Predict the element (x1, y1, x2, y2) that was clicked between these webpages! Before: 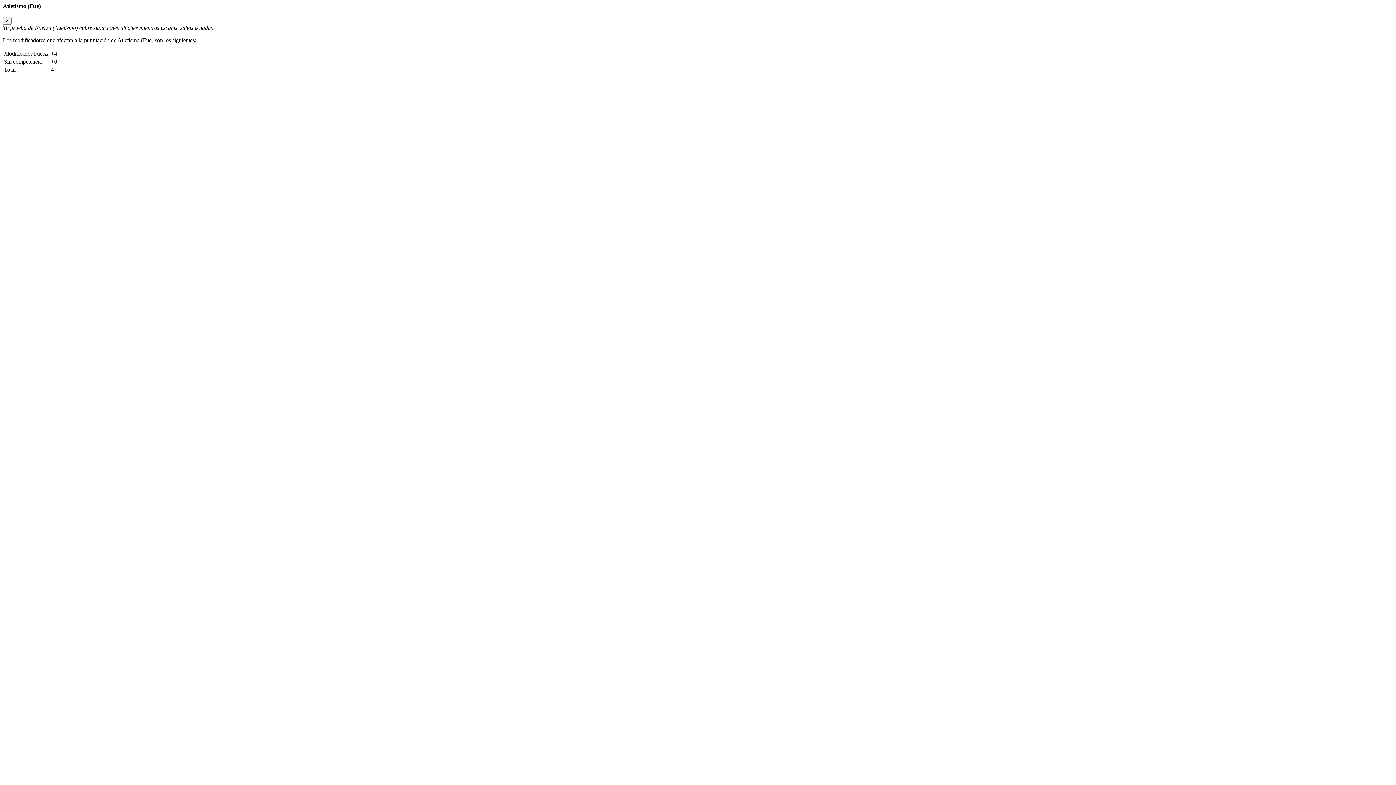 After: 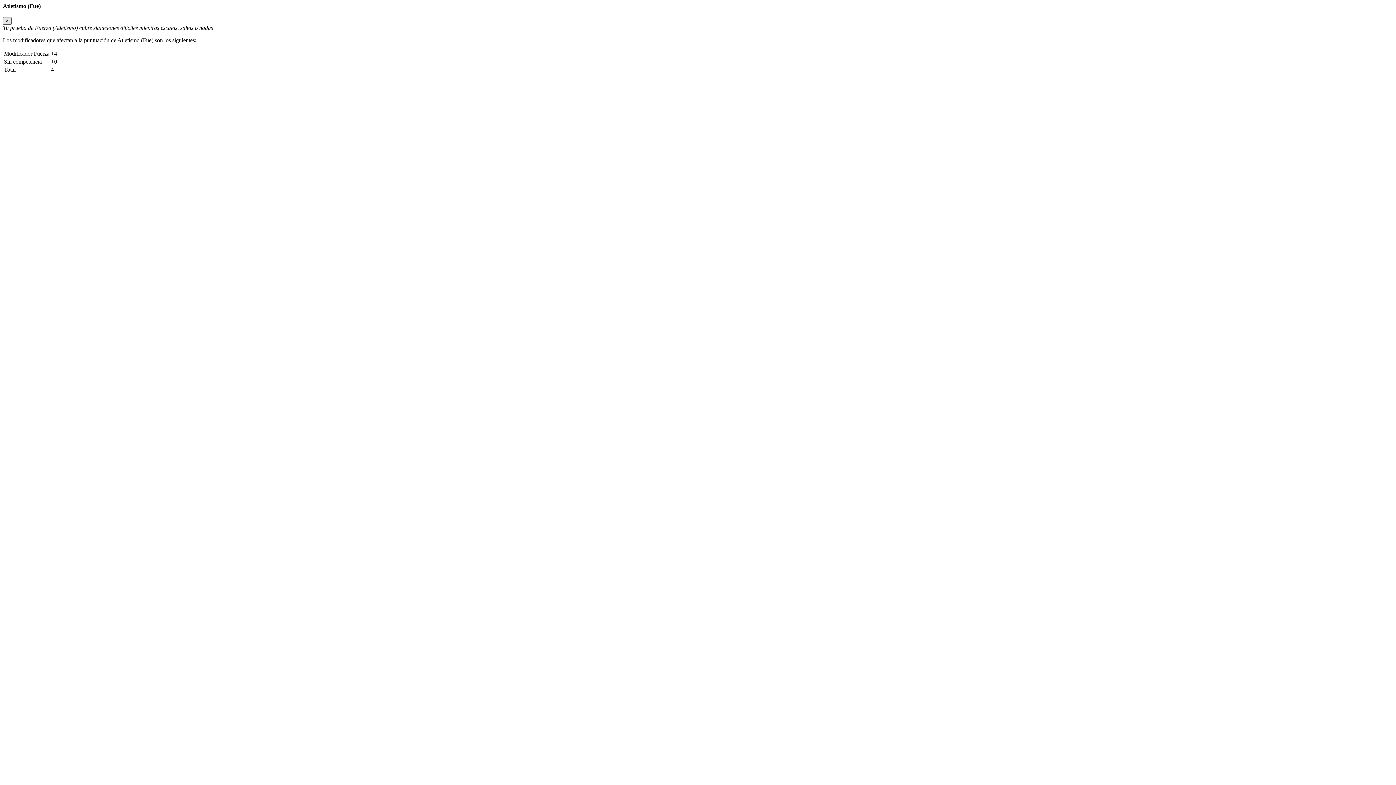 Action: label: Cerrar diálogo bbox: (2, 17, 11, 24)